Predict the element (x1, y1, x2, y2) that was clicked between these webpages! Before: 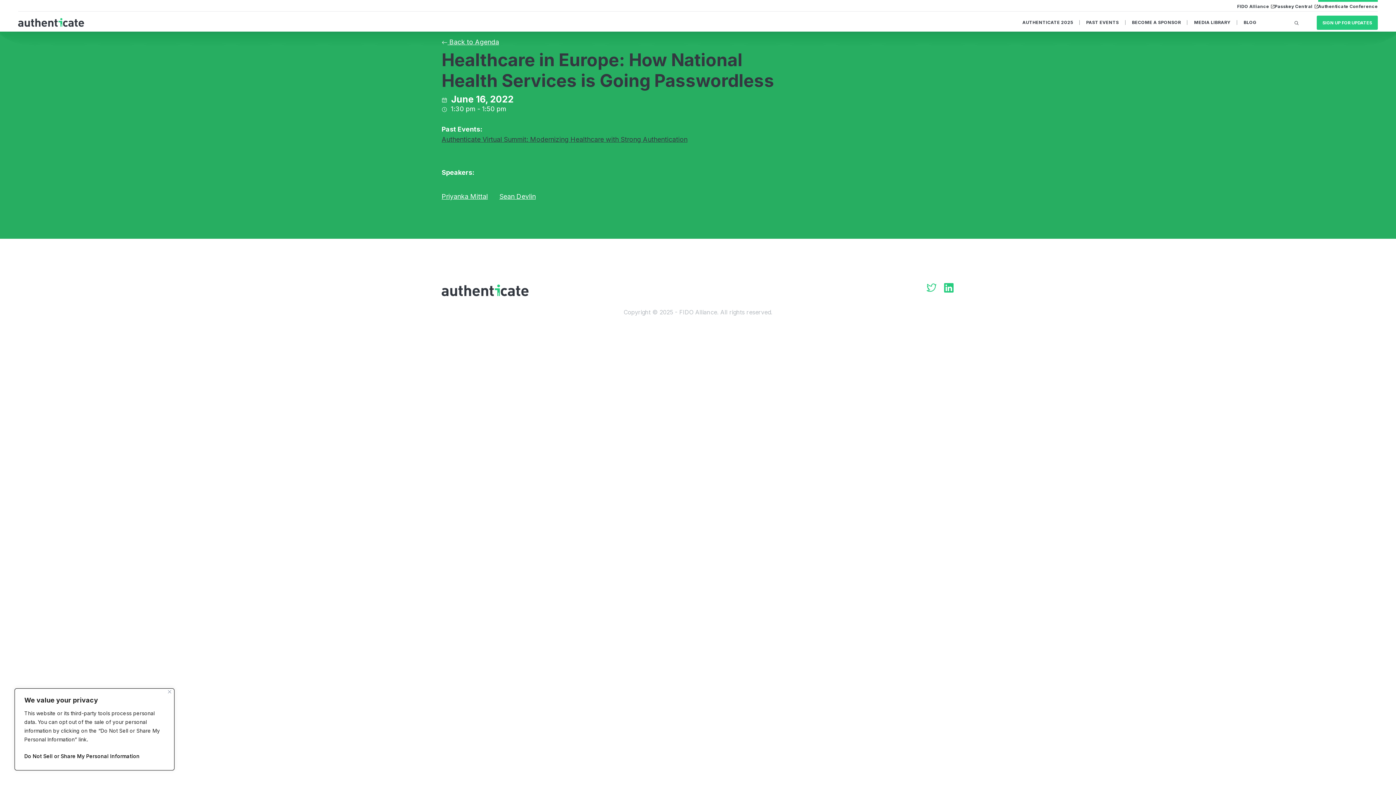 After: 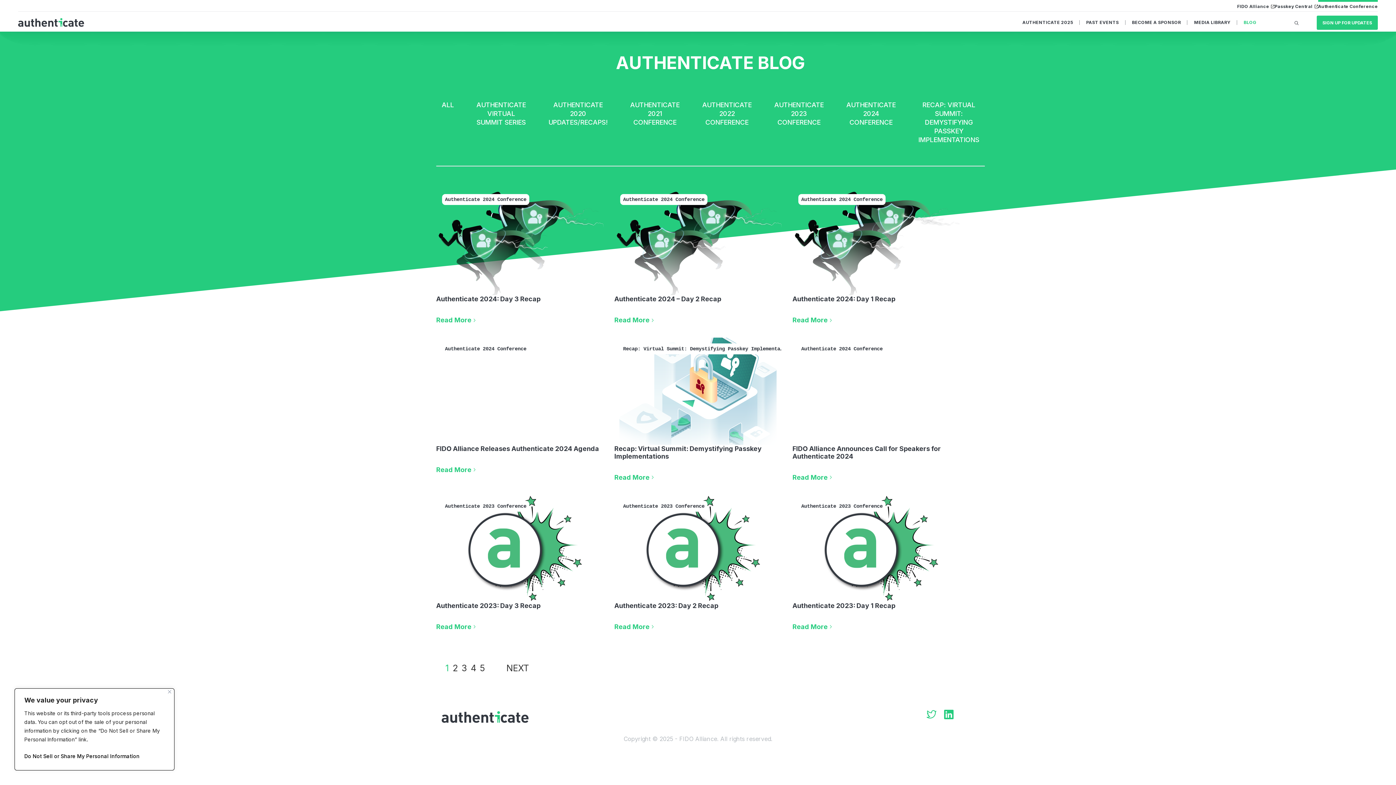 Action: label: BLOG bbox: (1237, 19, 1263, 25)